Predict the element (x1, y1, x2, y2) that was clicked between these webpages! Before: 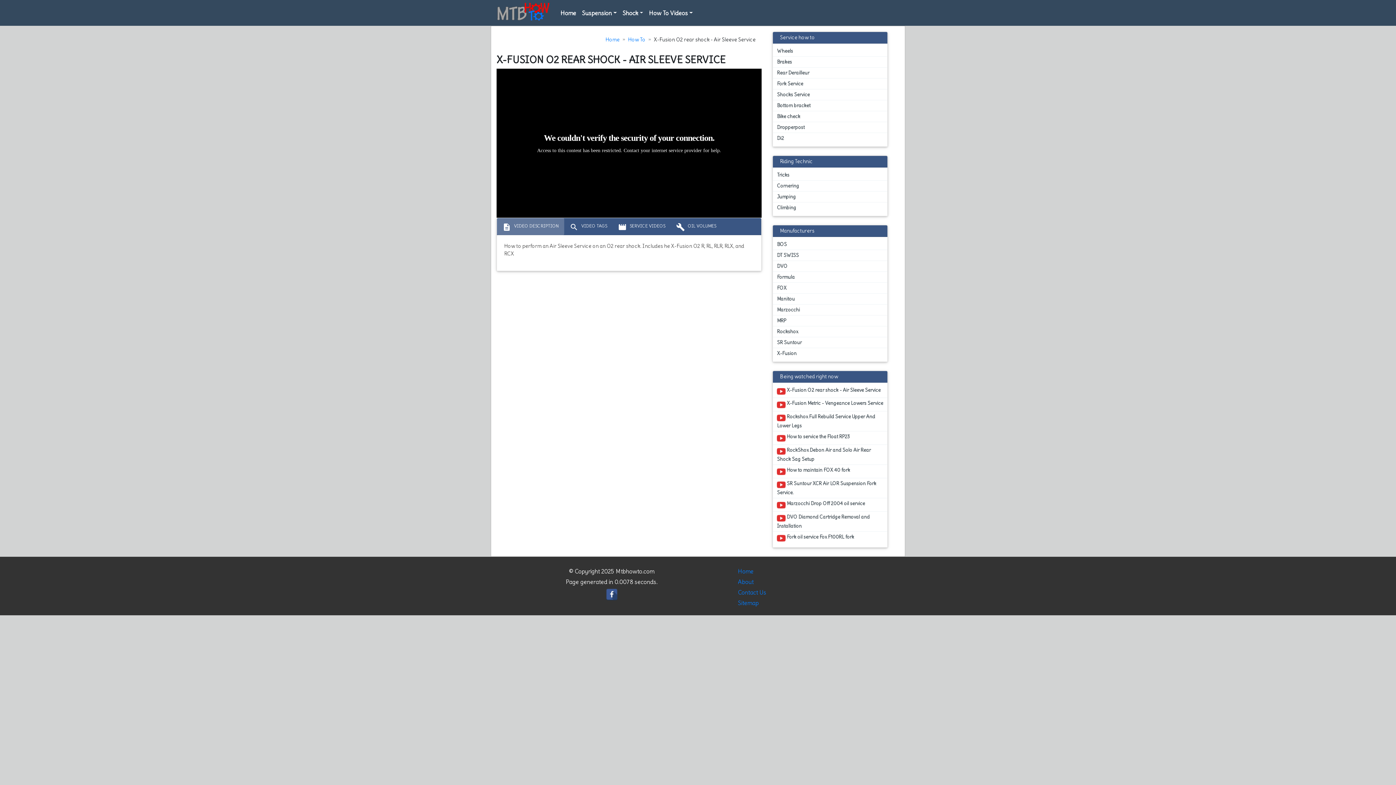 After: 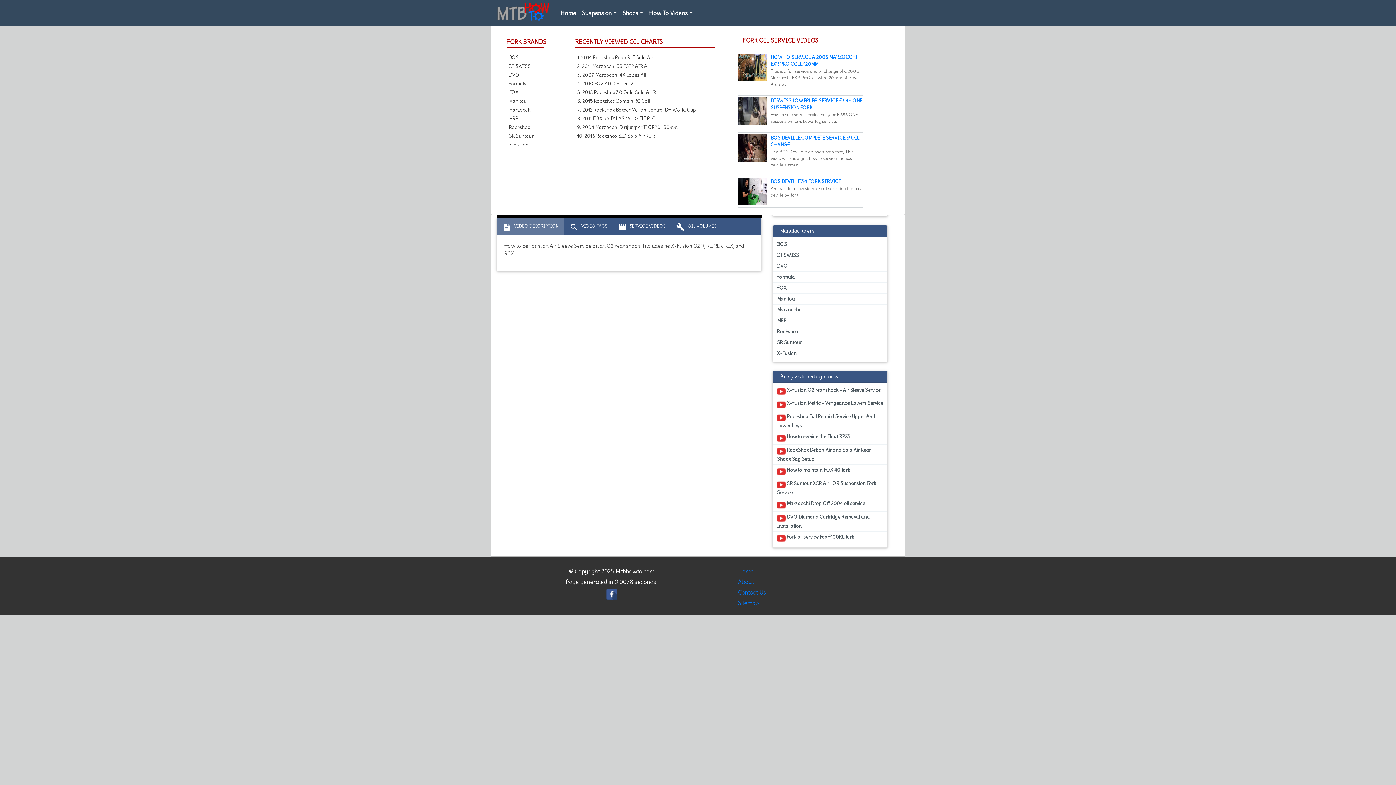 Action: bbox: (579, 5, 619, 20) label: Suspension